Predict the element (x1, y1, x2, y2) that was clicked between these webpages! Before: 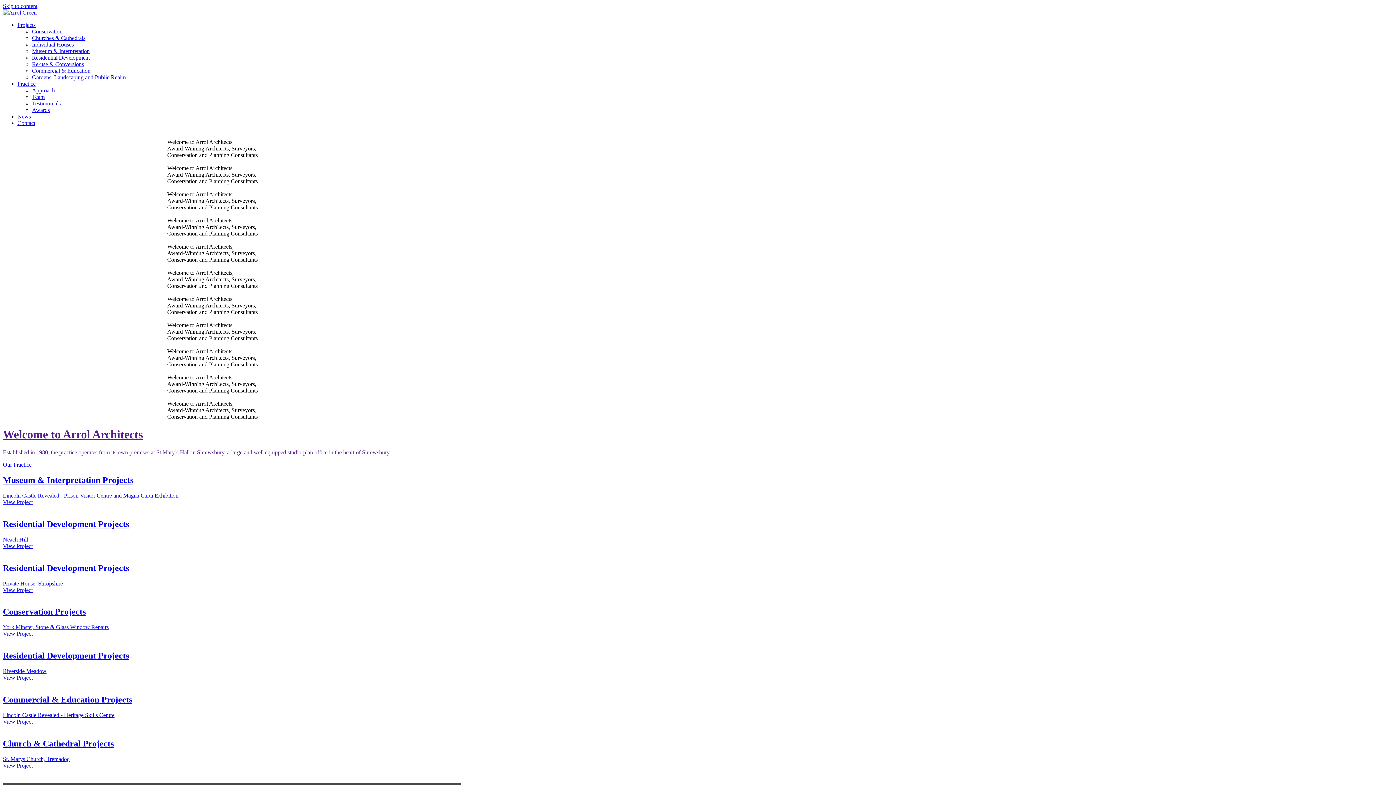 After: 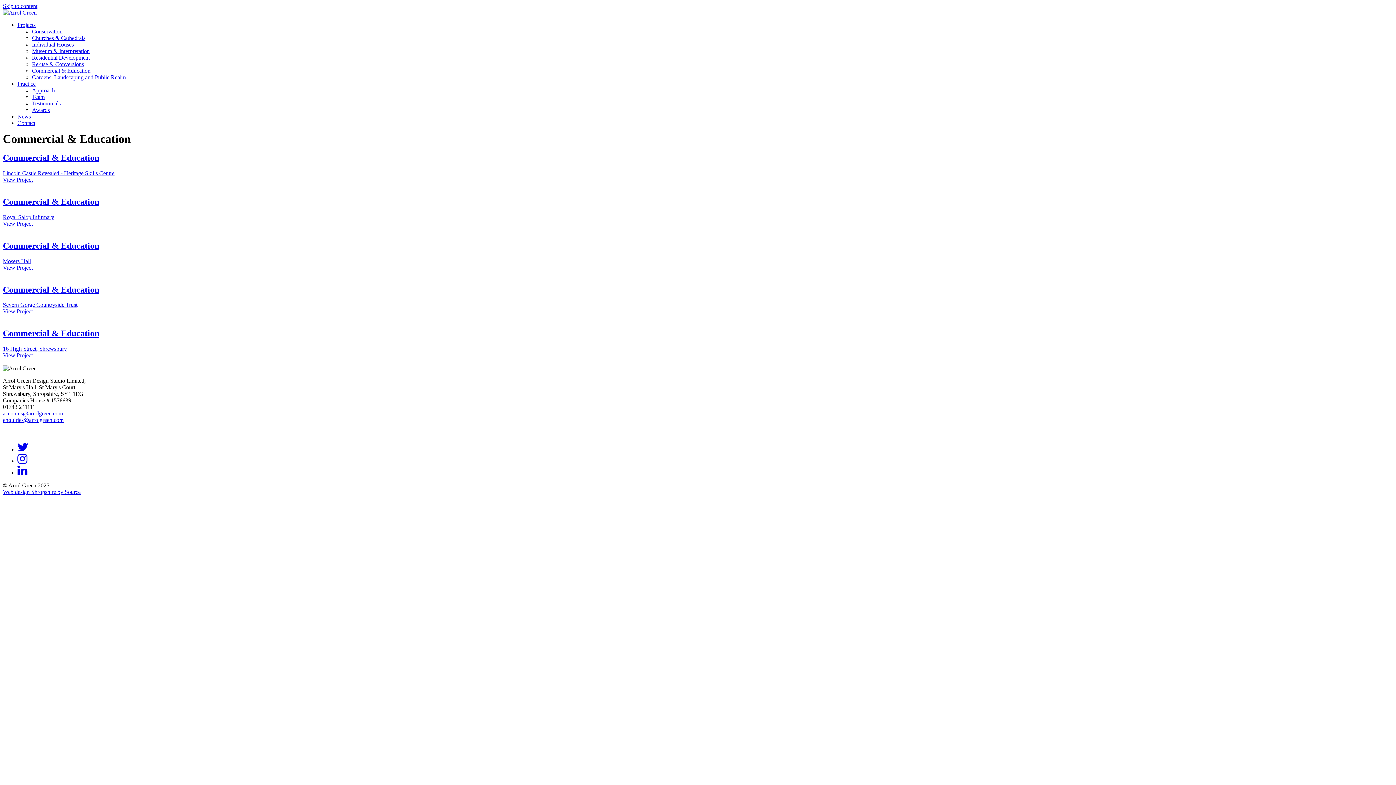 Action: label: Commercial & Education bbox: (32, 67, 90, 73)